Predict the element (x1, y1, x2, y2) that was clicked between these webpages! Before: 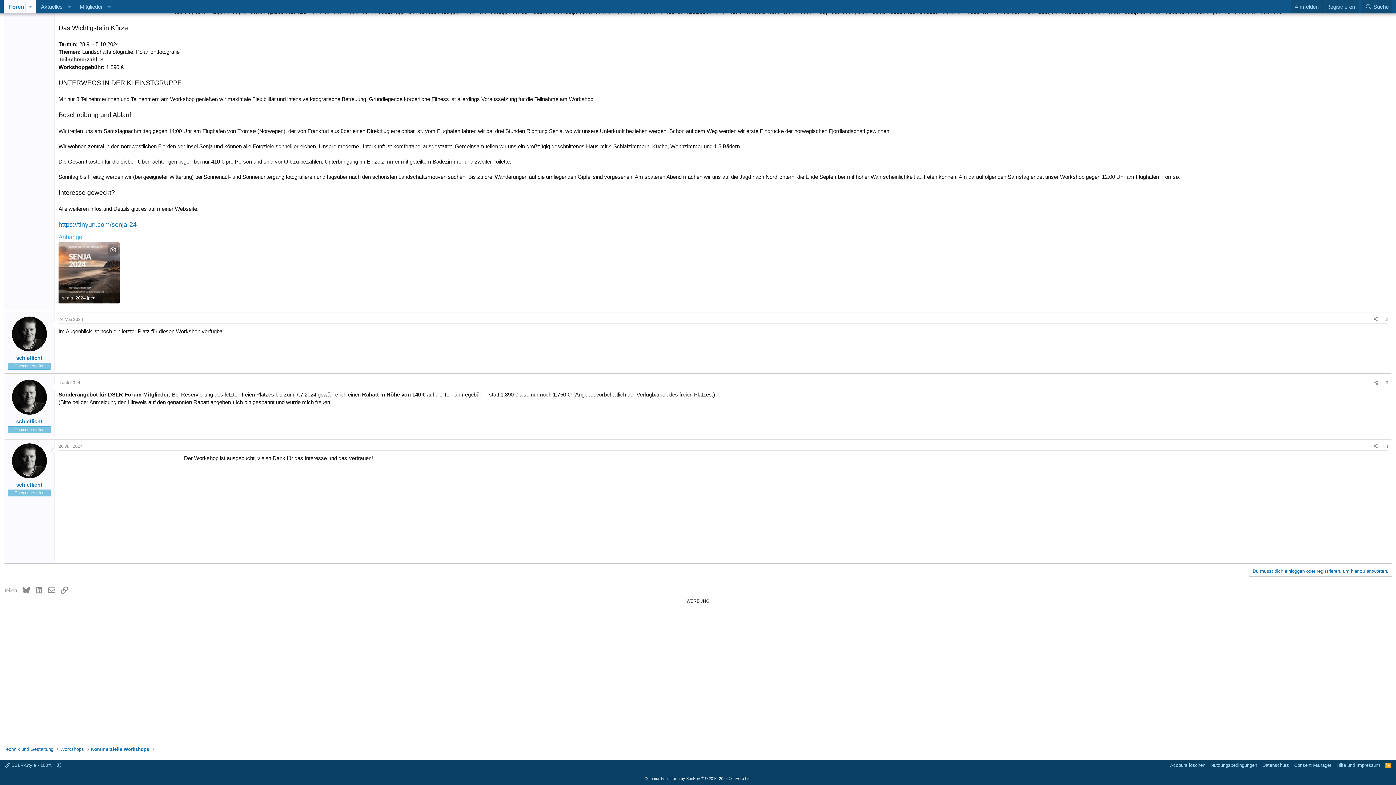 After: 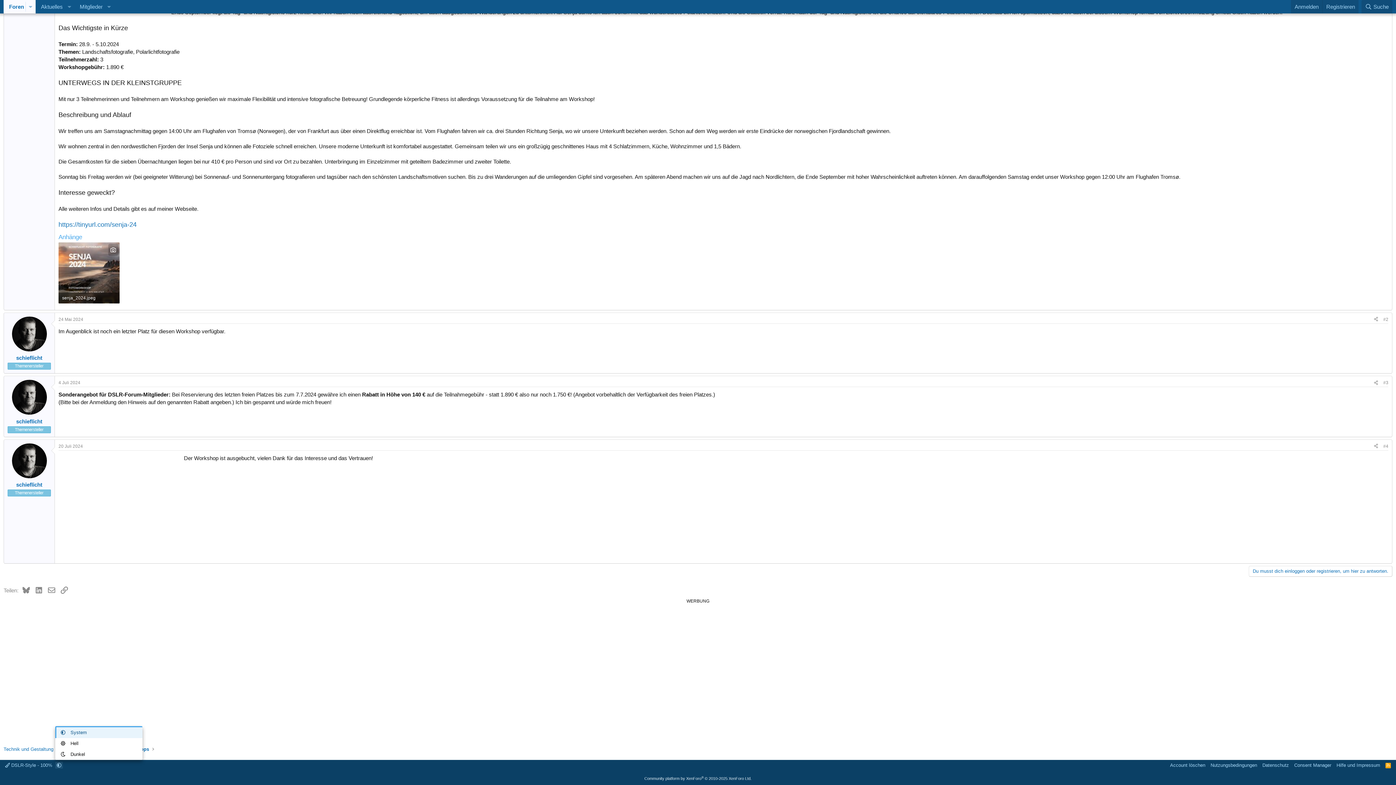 Action: bbox: (55, 762, 62, 769)